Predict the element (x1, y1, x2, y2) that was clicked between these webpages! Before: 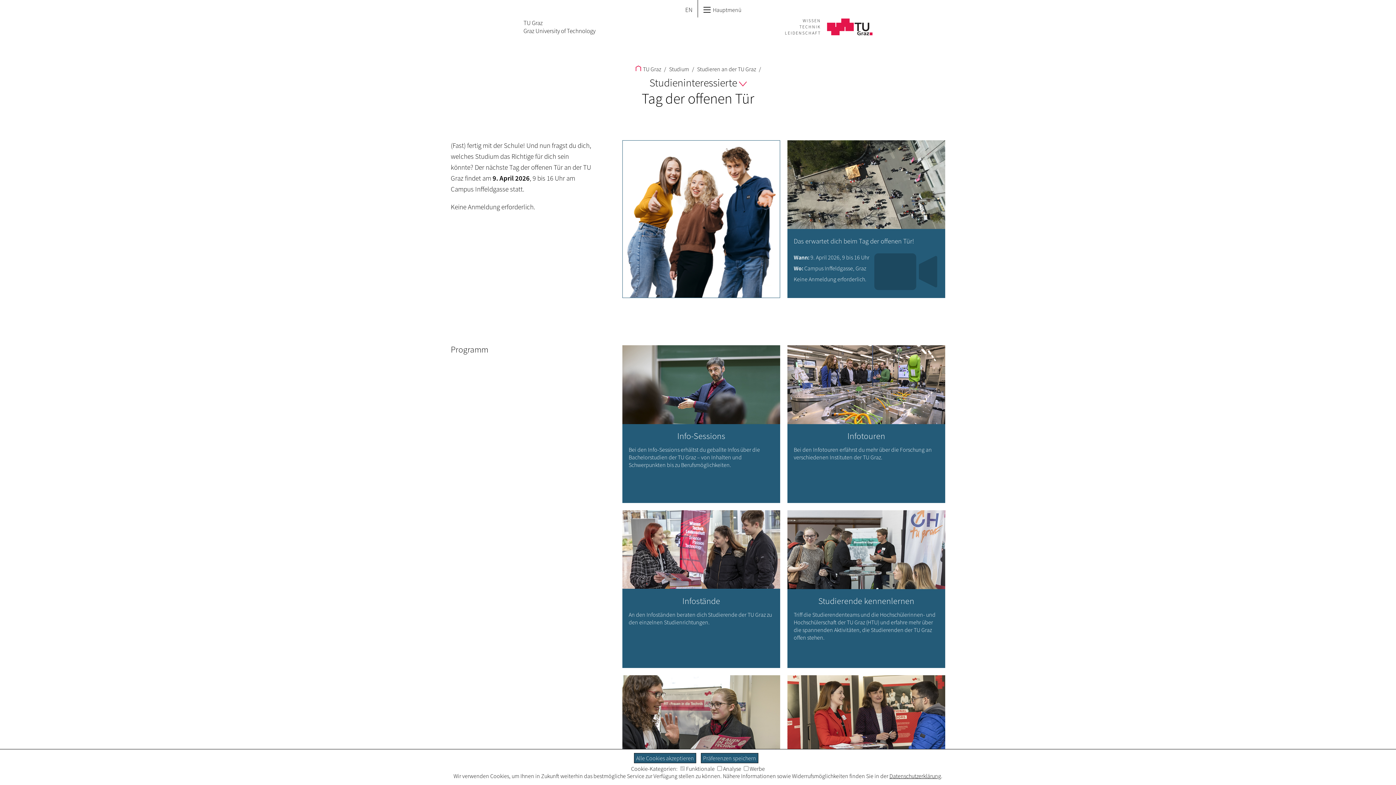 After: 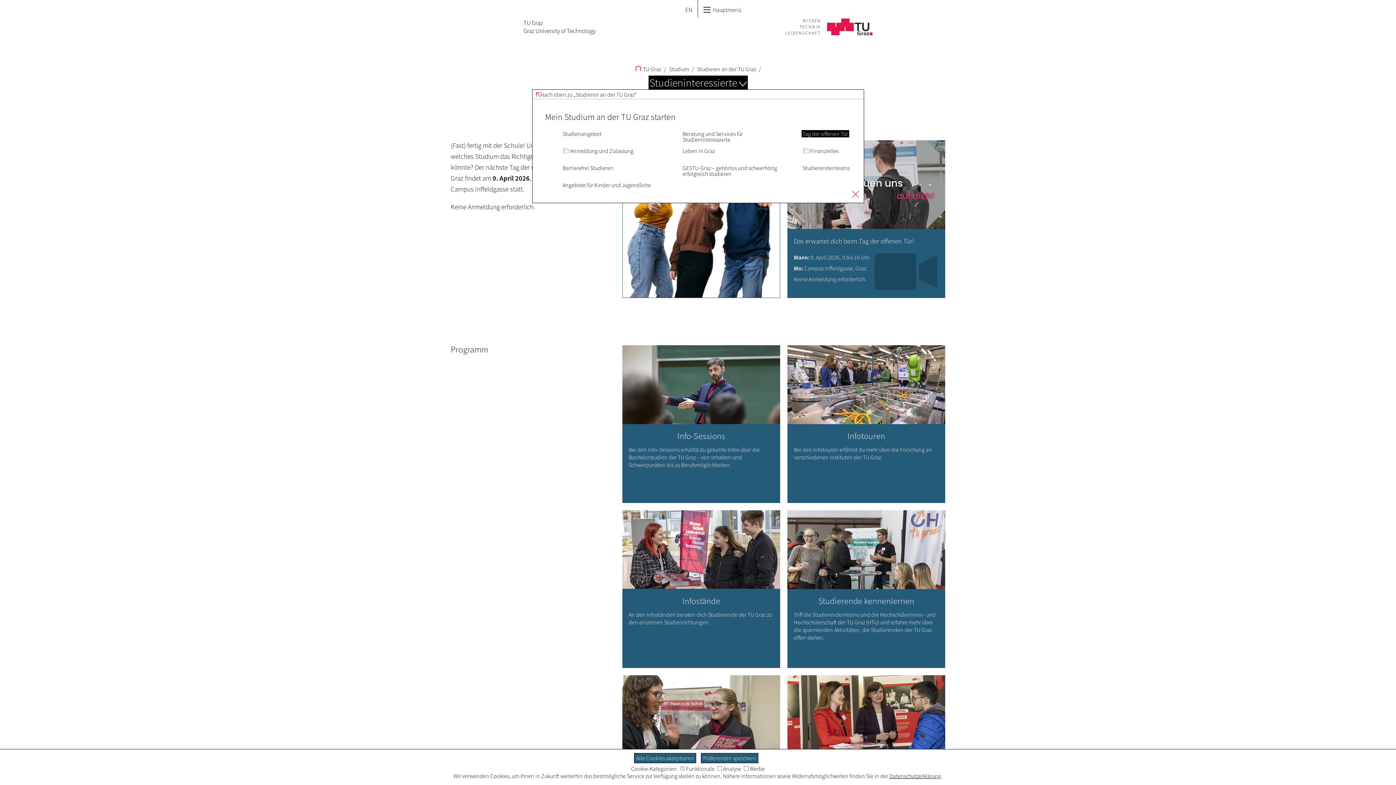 Action: bbox: (648, 75, 747, 89) label: Studieninteressierte